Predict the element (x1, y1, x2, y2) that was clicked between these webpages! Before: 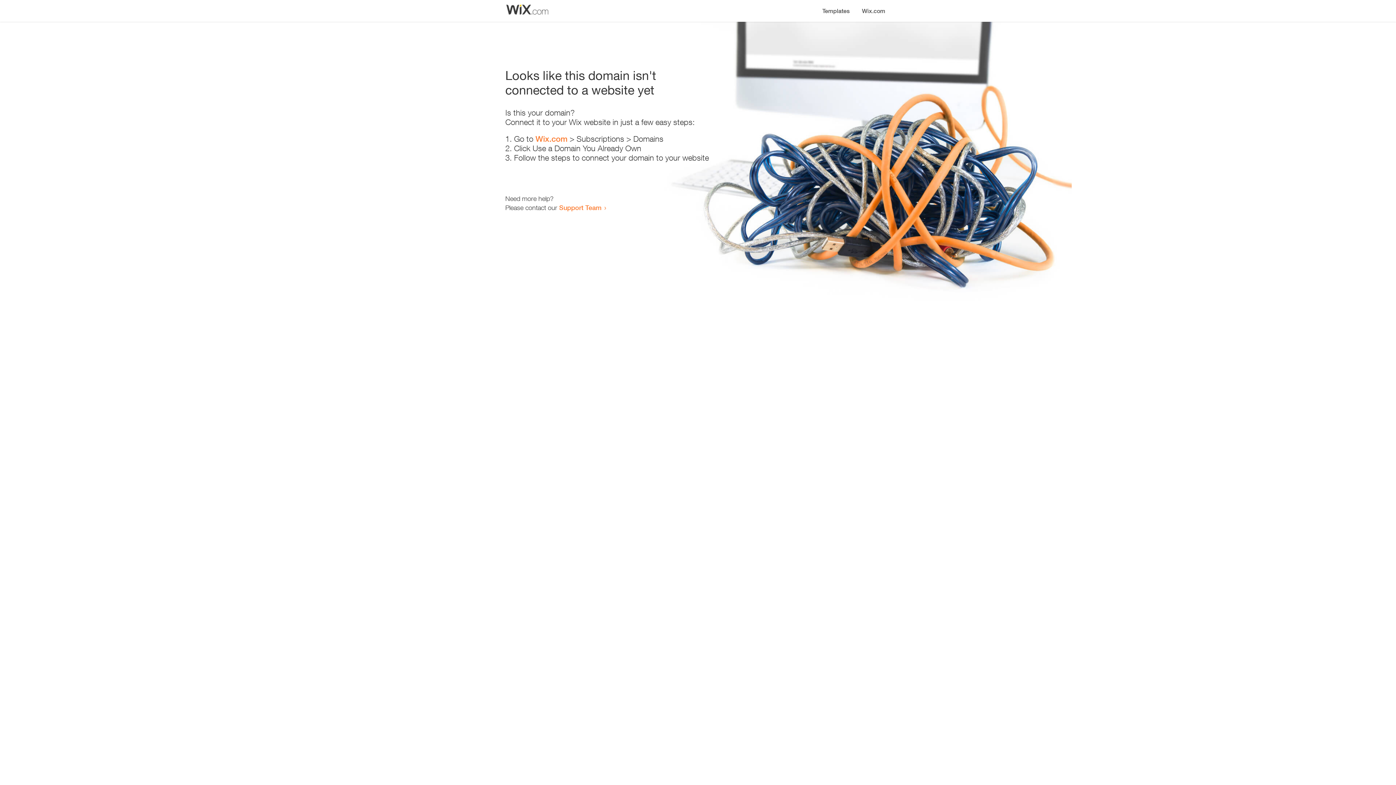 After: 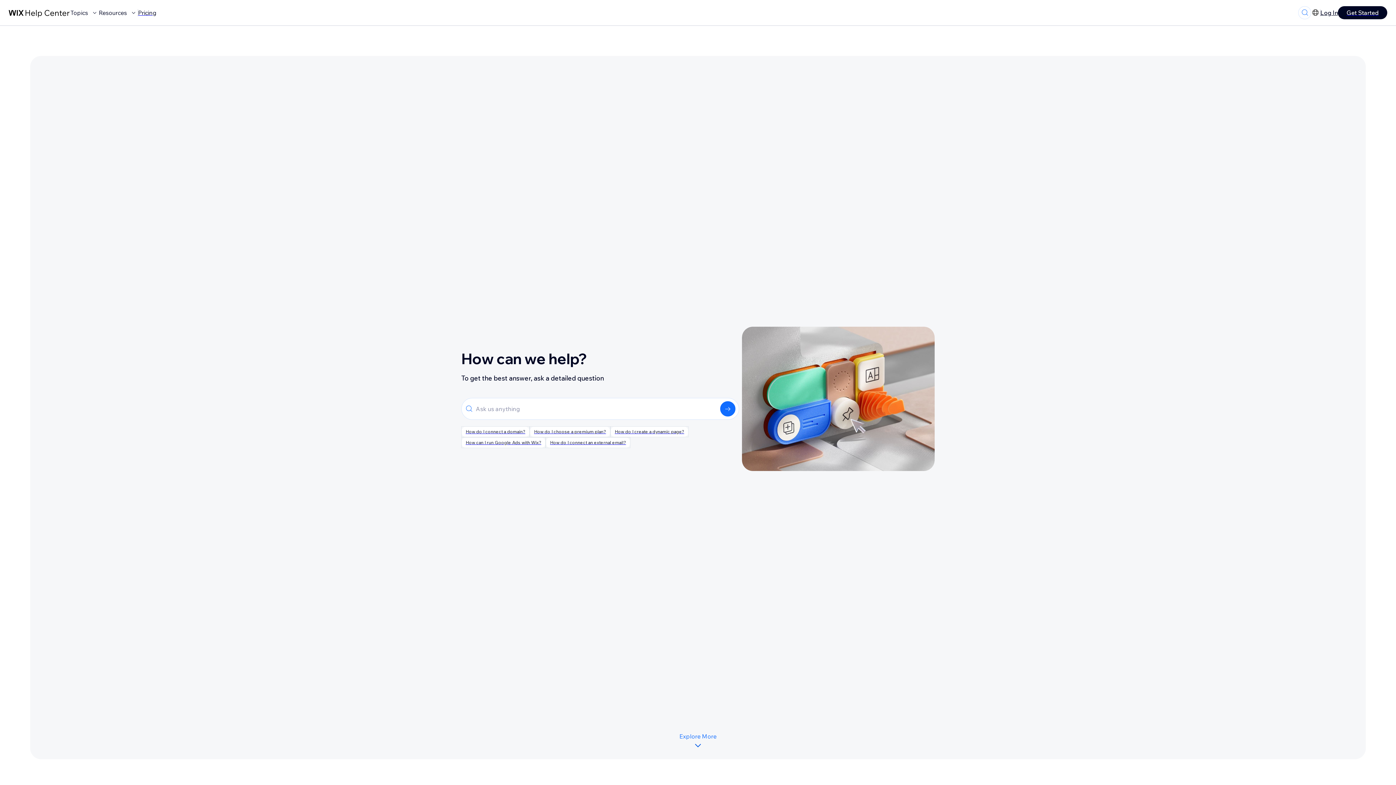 Action: bbox: (559, 203, 601, 211) label: Support Team